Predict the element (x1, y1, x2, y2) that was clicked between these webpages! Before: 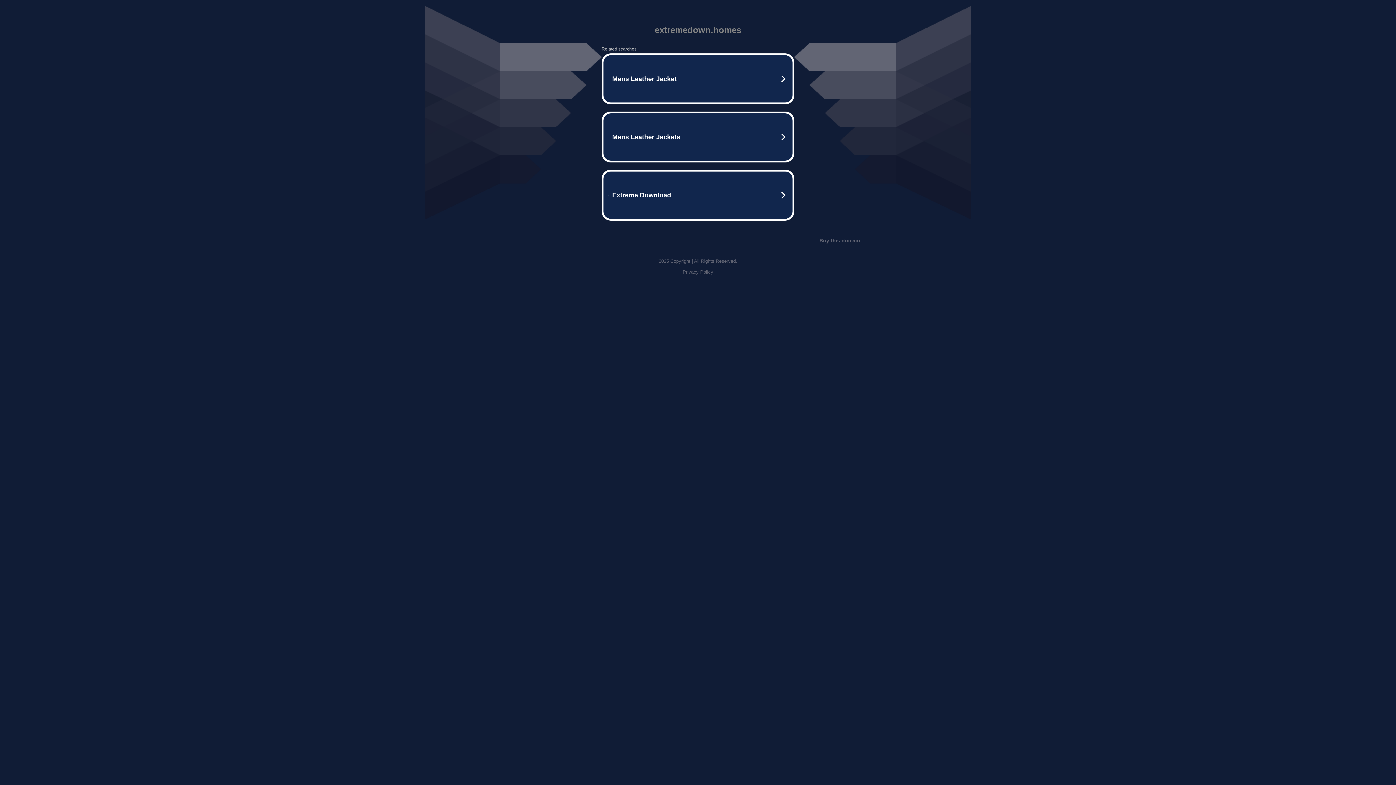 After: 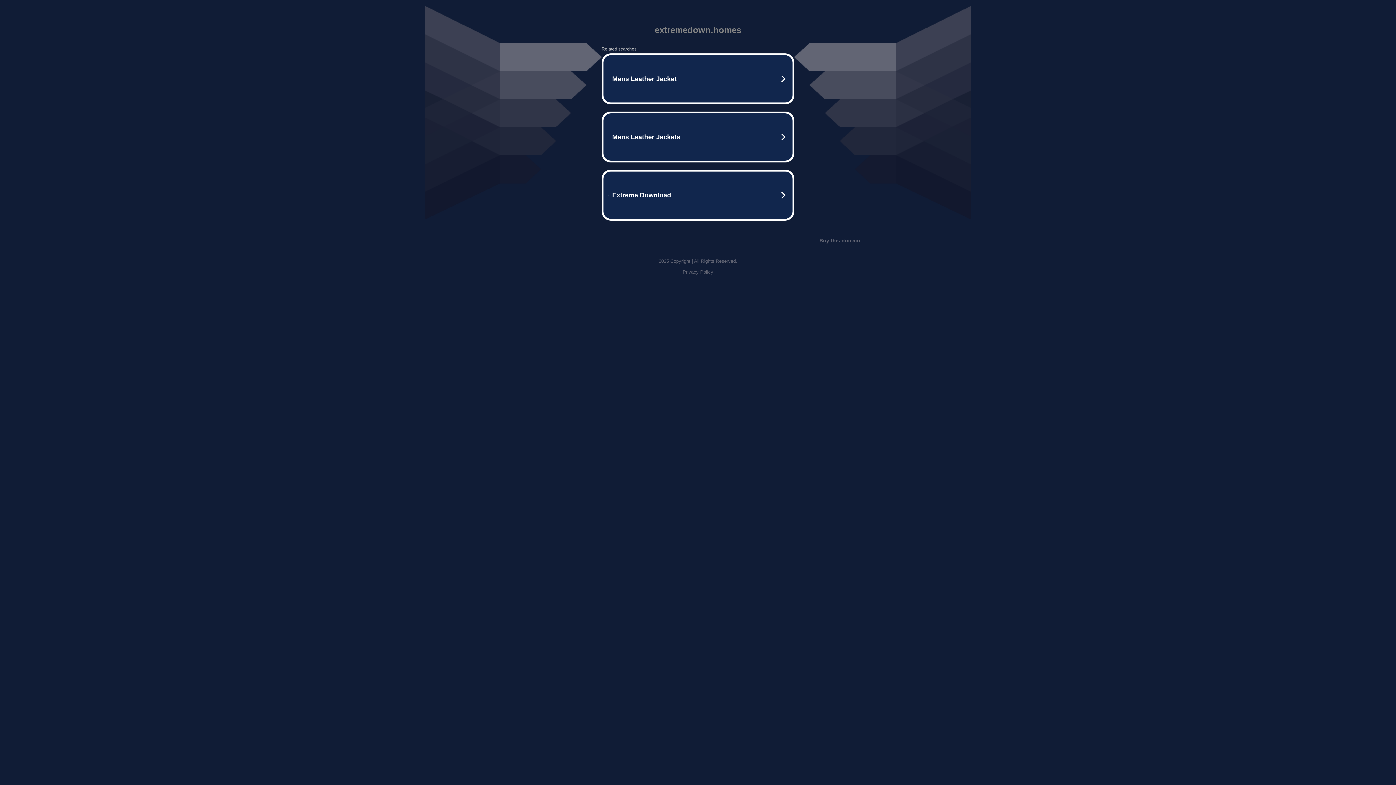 Action: bbox: (819, 237, 861, 243) label: Buy this domain.